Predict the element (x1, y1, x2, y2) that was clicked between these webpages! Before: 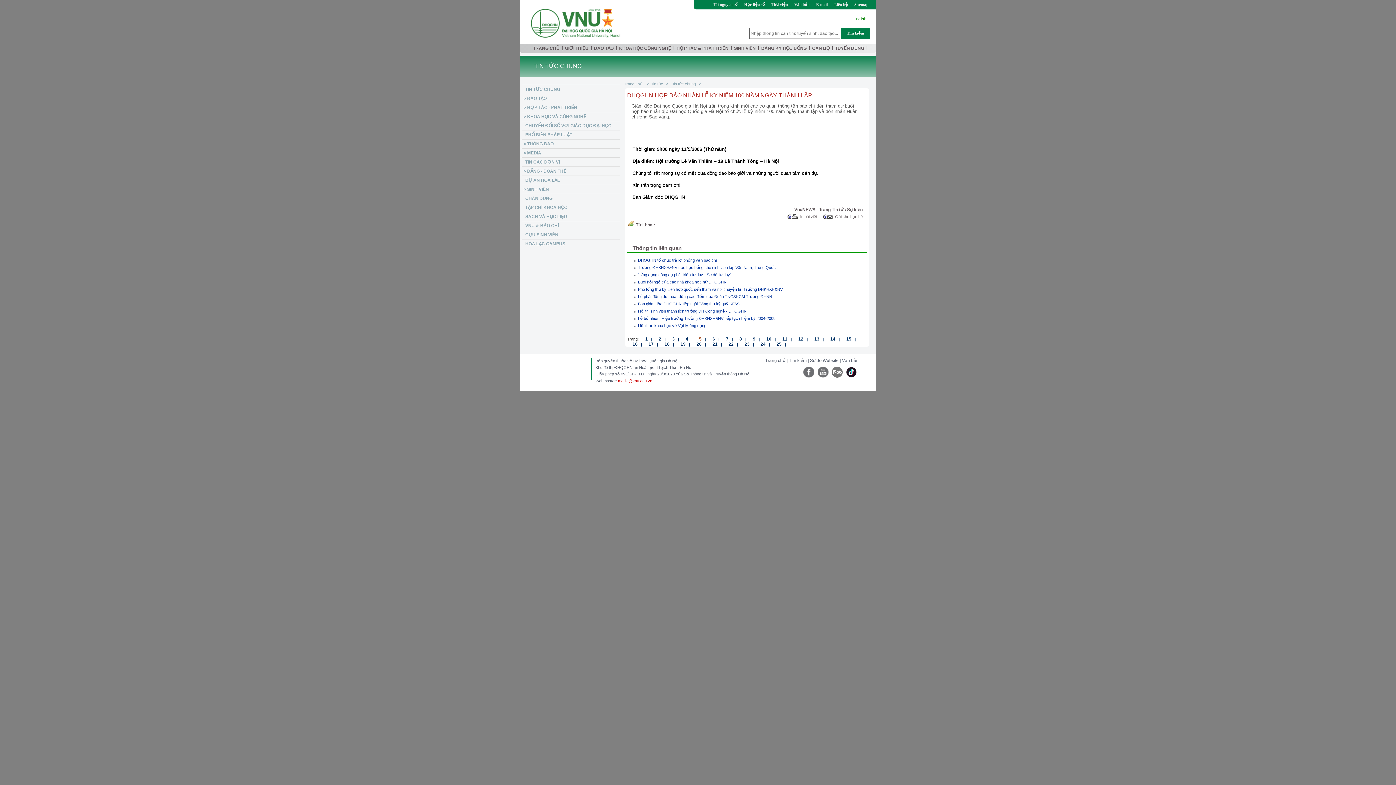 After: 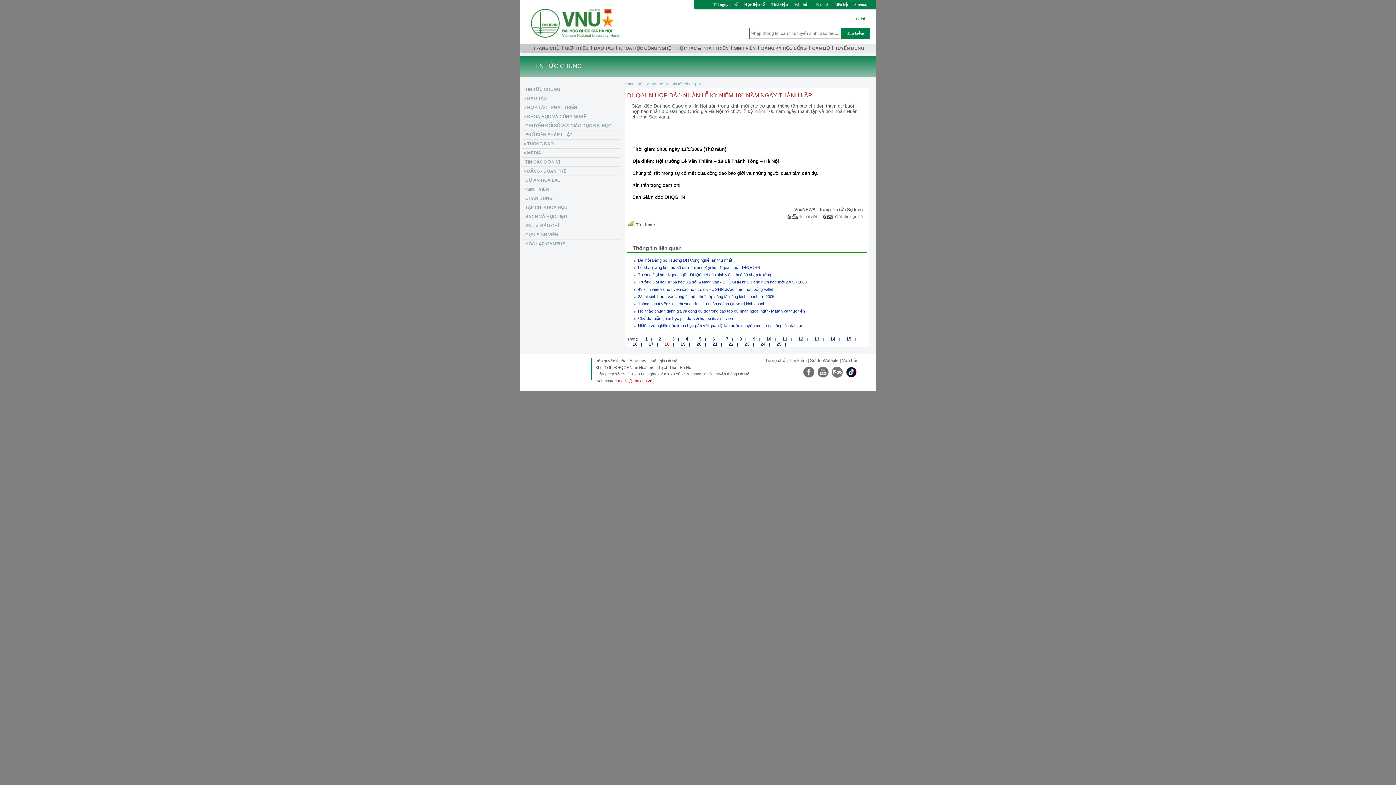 Action: bbox: (659, 340, 669, 346) label: 18